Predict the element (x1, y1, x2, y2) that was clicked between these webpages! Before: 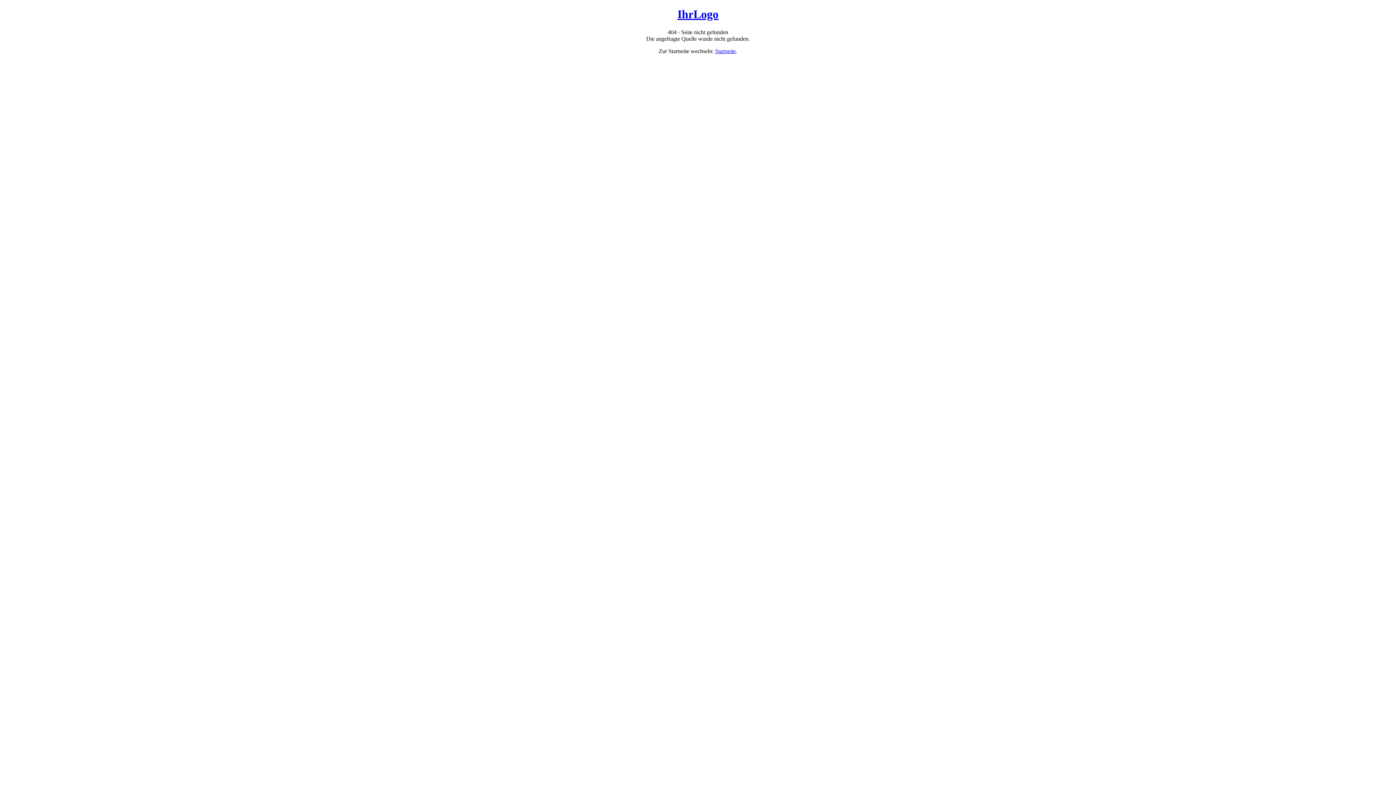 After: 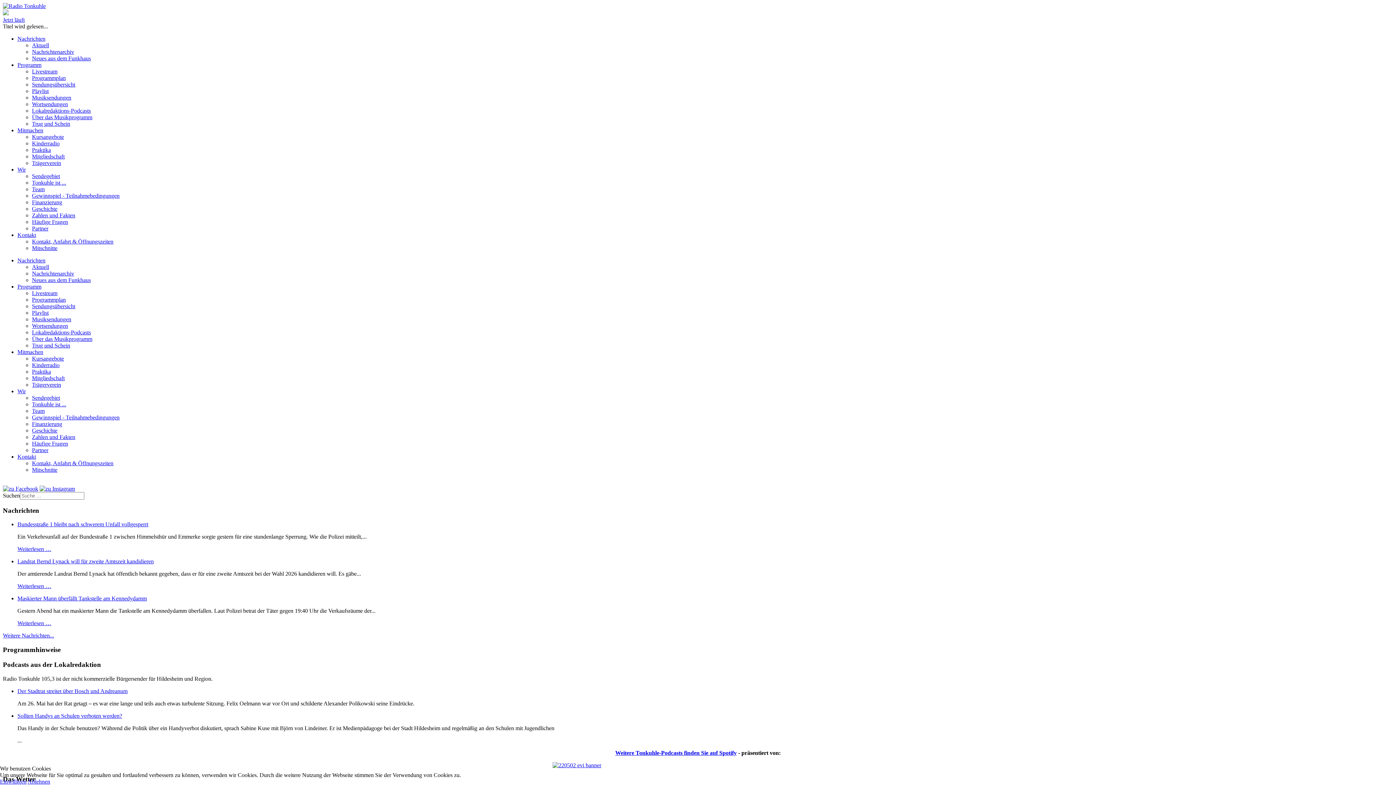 Action: label: Startseite bbox: (715, 47, 736, 54)